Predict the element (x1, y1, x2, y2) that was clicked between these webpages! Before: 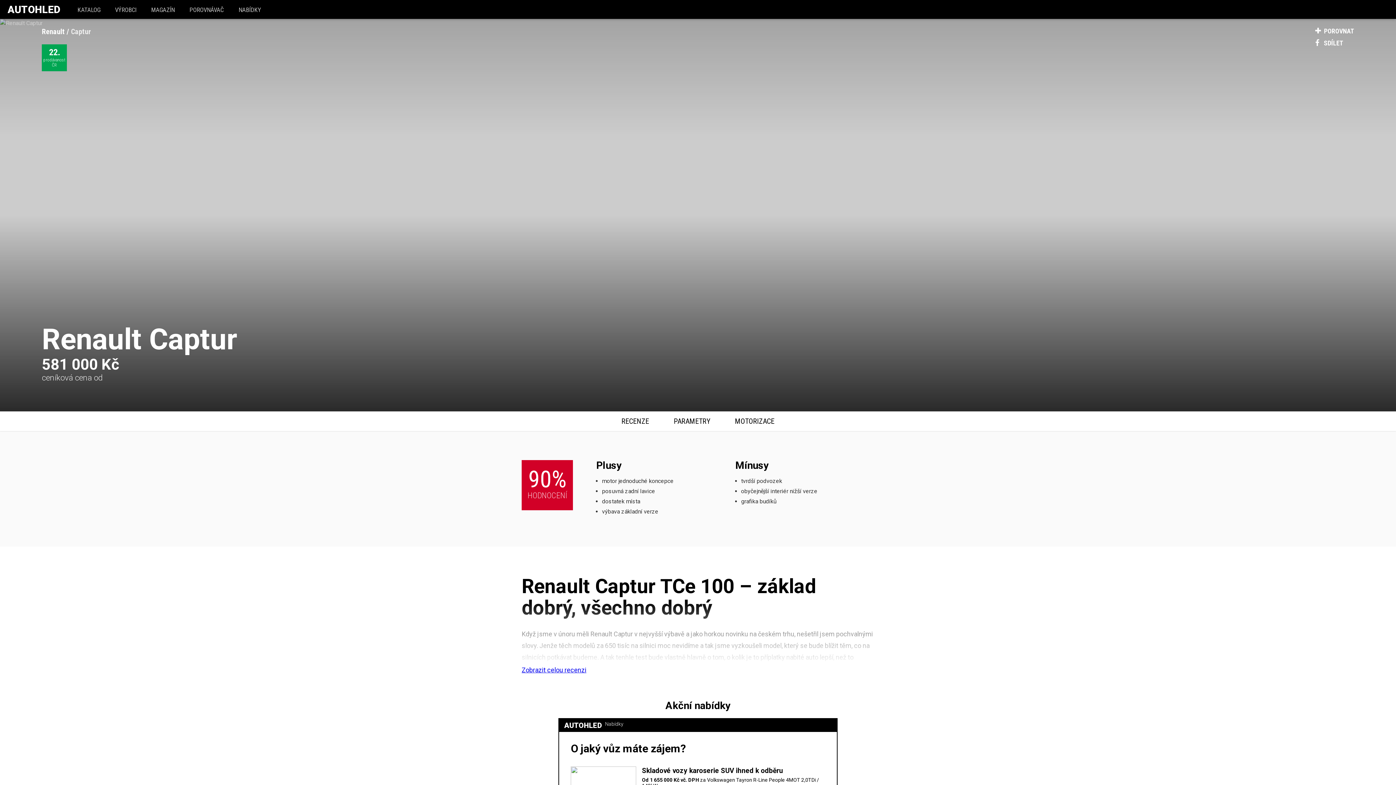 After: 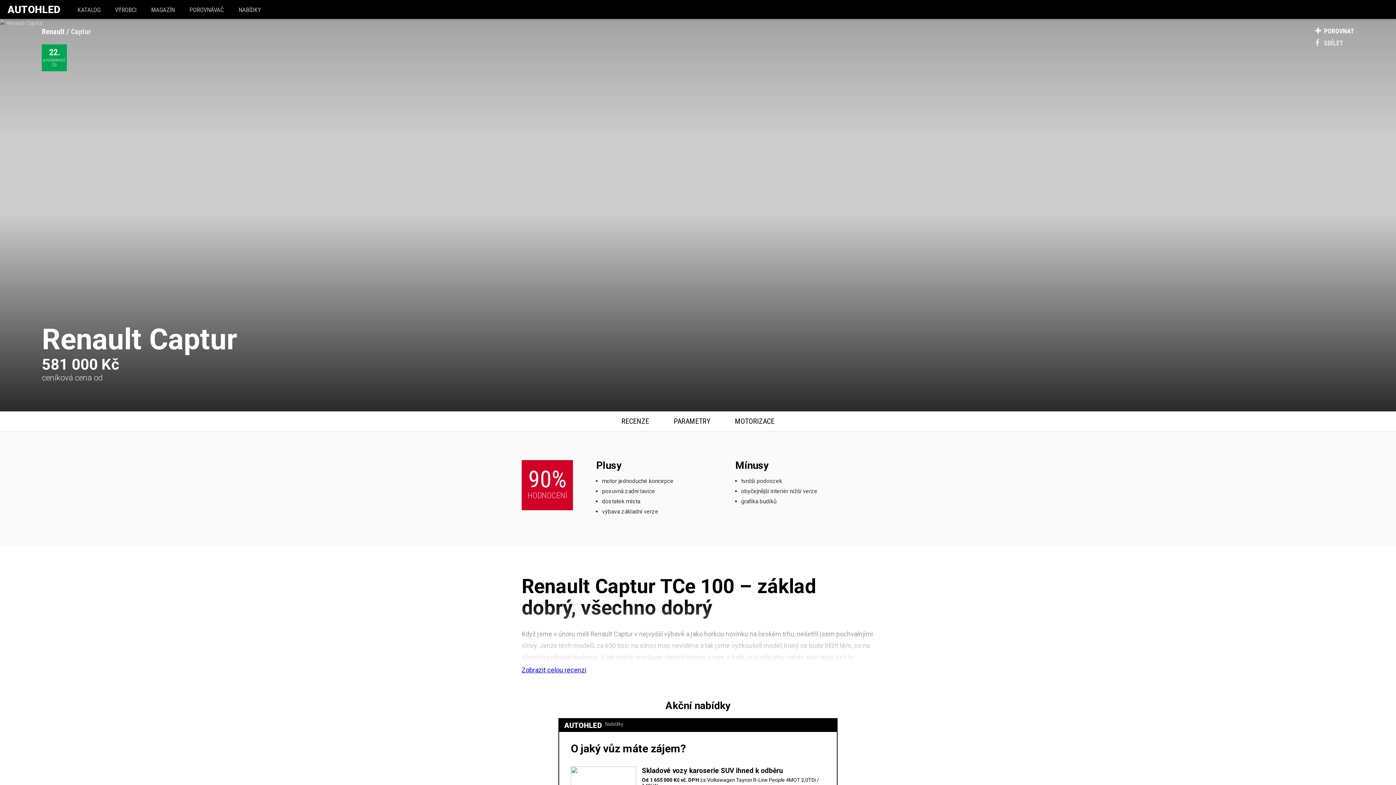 Action: bbox: (1315, 39, 1343, 46) label:  SDÍLET